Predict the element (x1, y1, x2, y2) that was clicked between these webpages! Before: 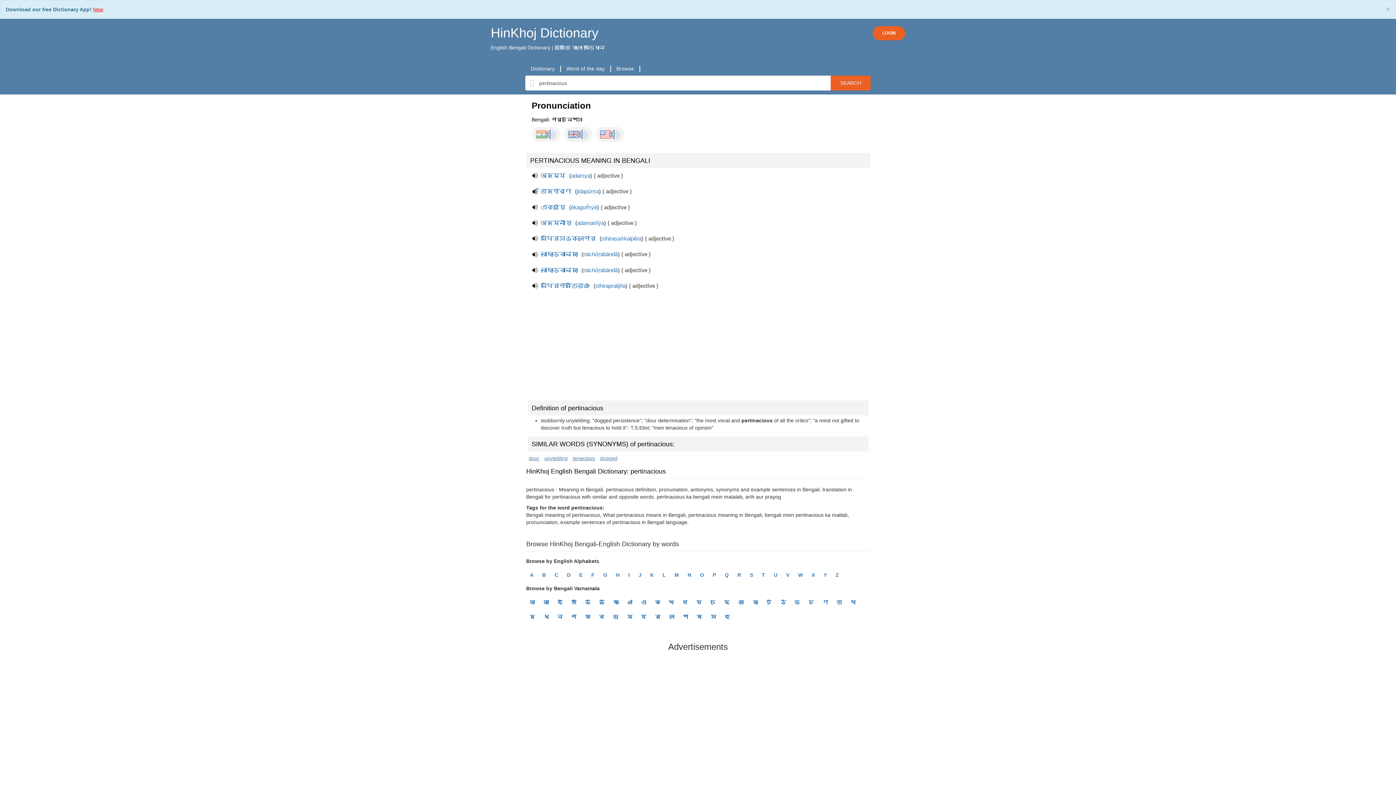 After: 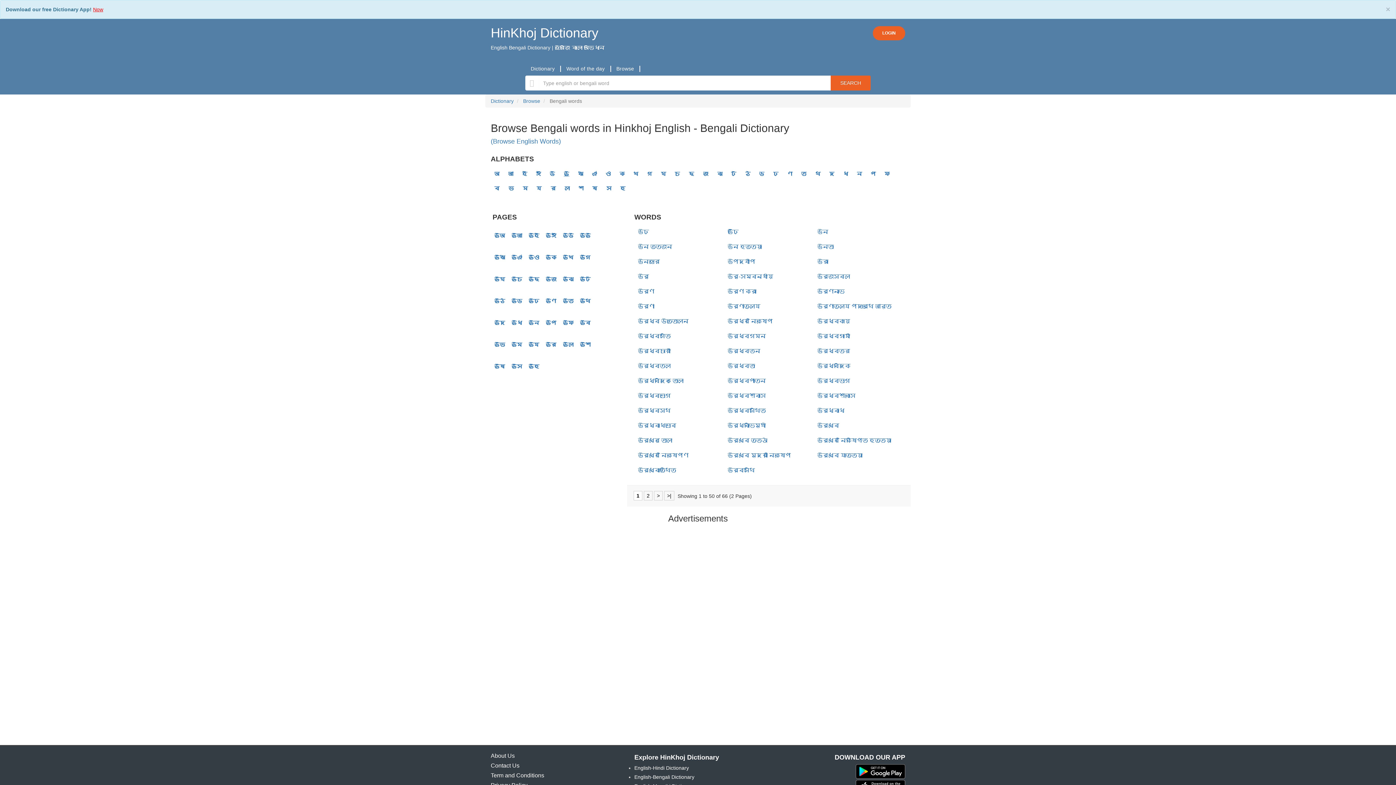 Action: bbox: (597, 597, 606, 608) label: ঊ